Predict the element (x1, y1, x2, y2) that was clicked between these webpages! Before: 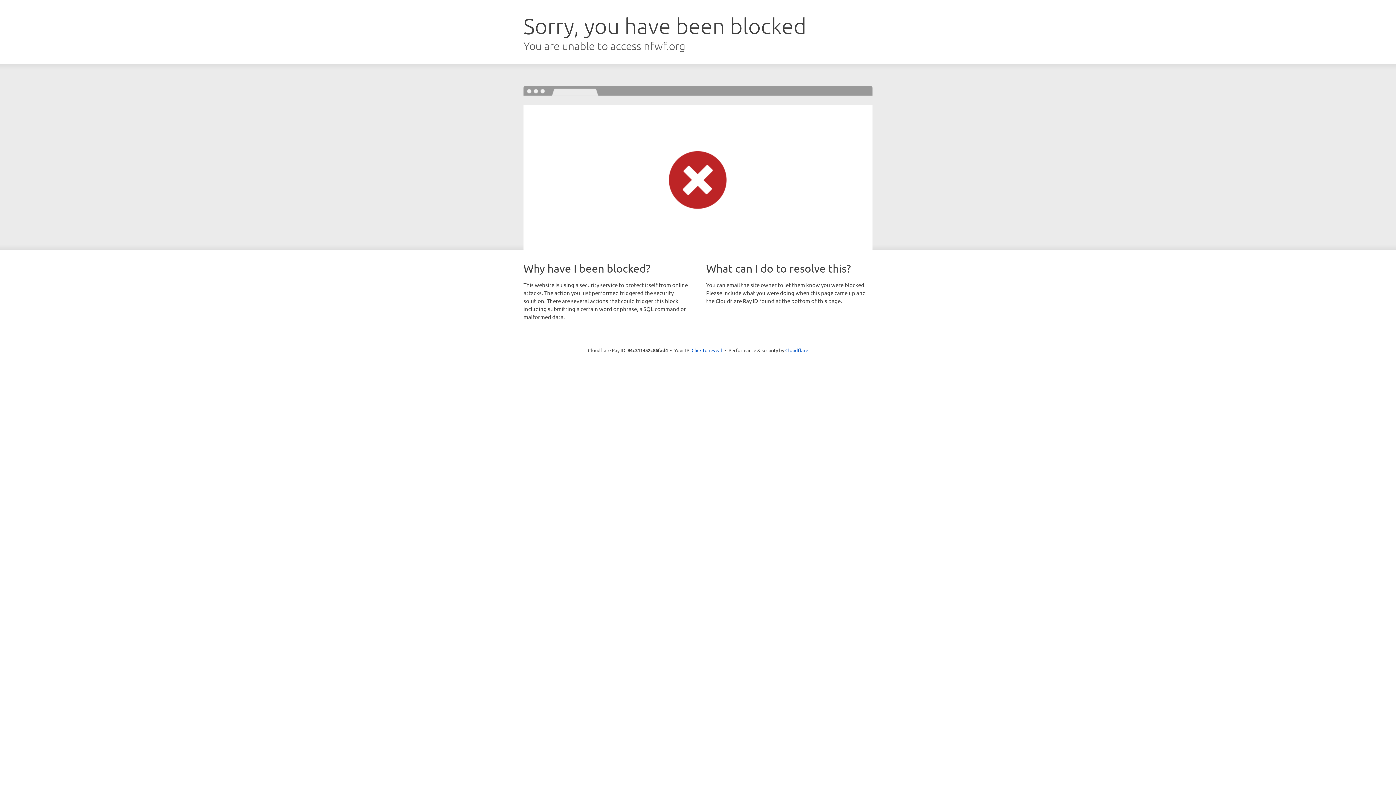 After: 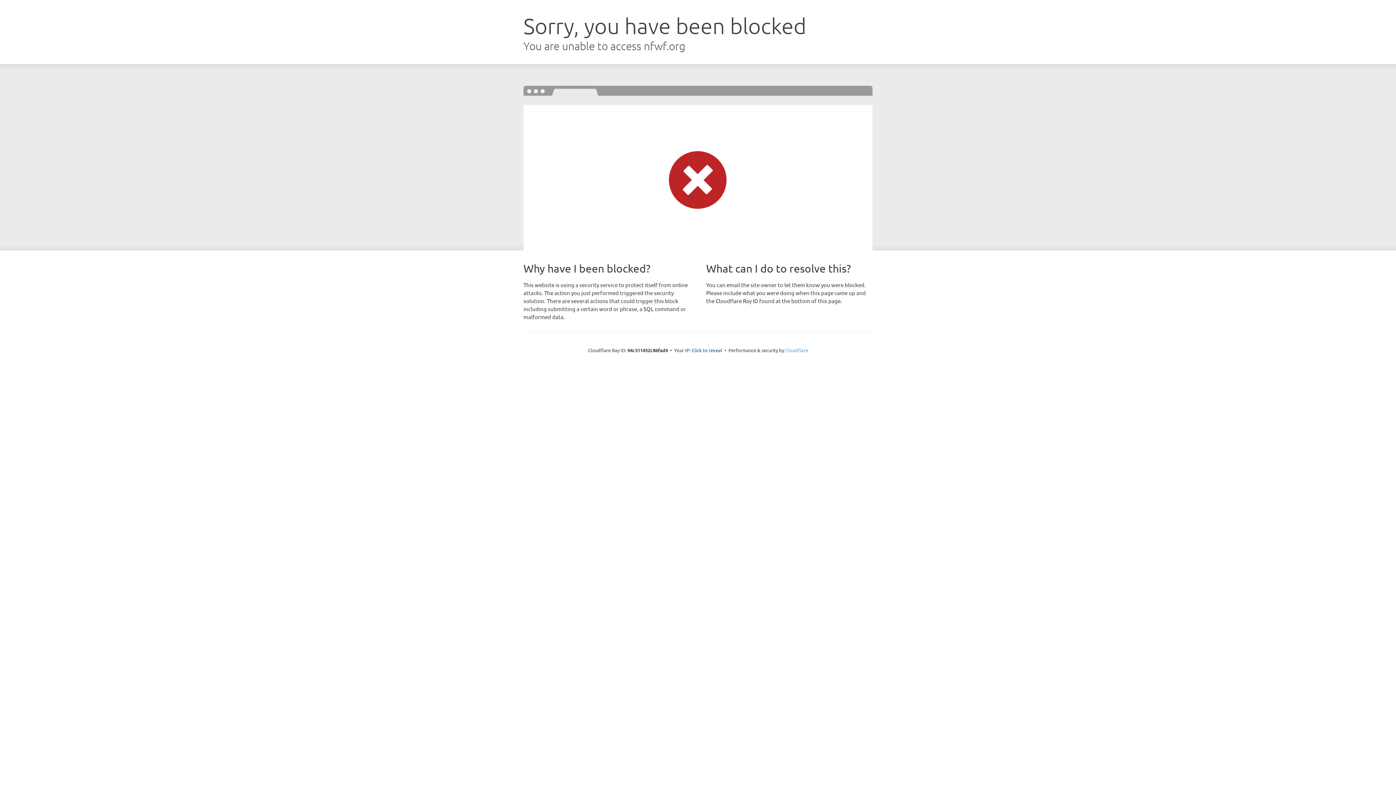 Action: label: Cloudflare bbox: (785, 347, 808, 353)